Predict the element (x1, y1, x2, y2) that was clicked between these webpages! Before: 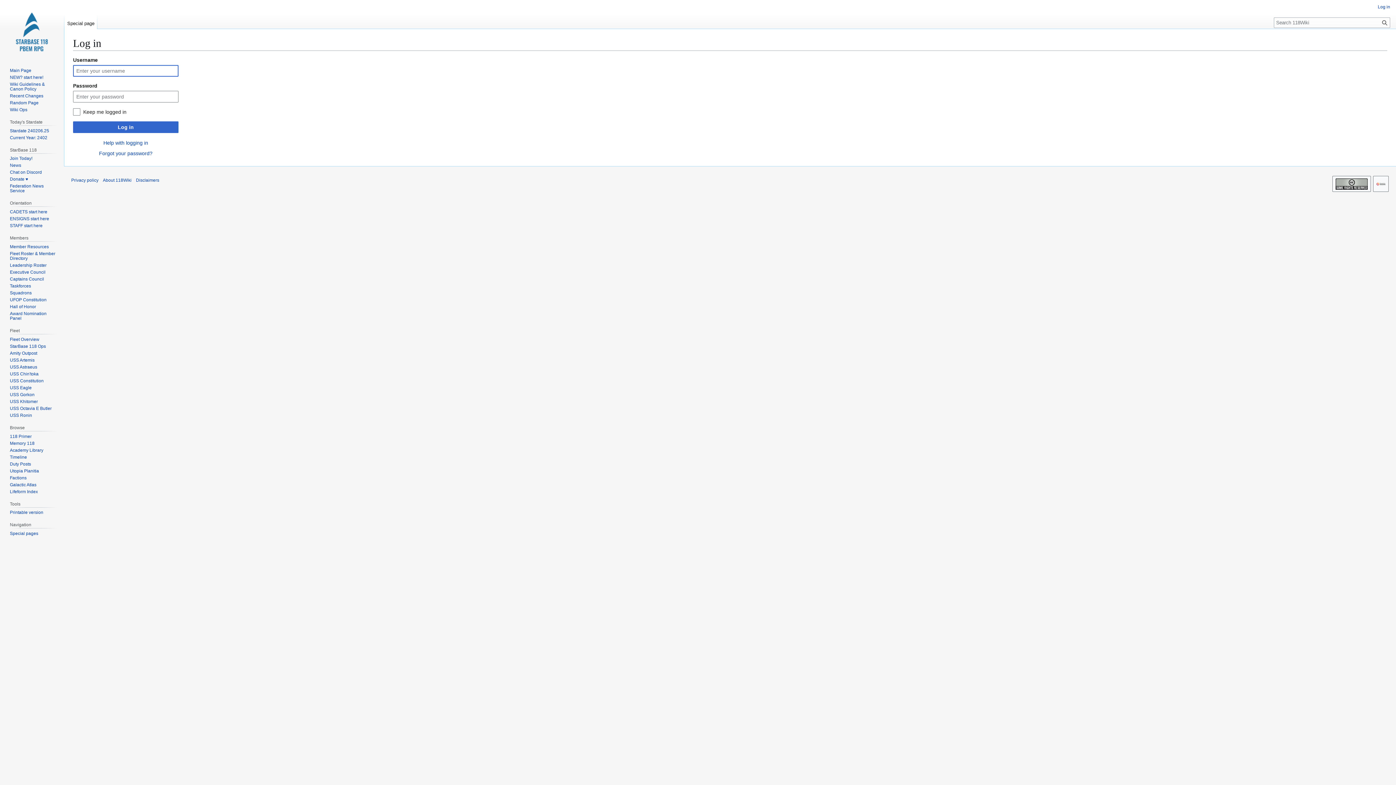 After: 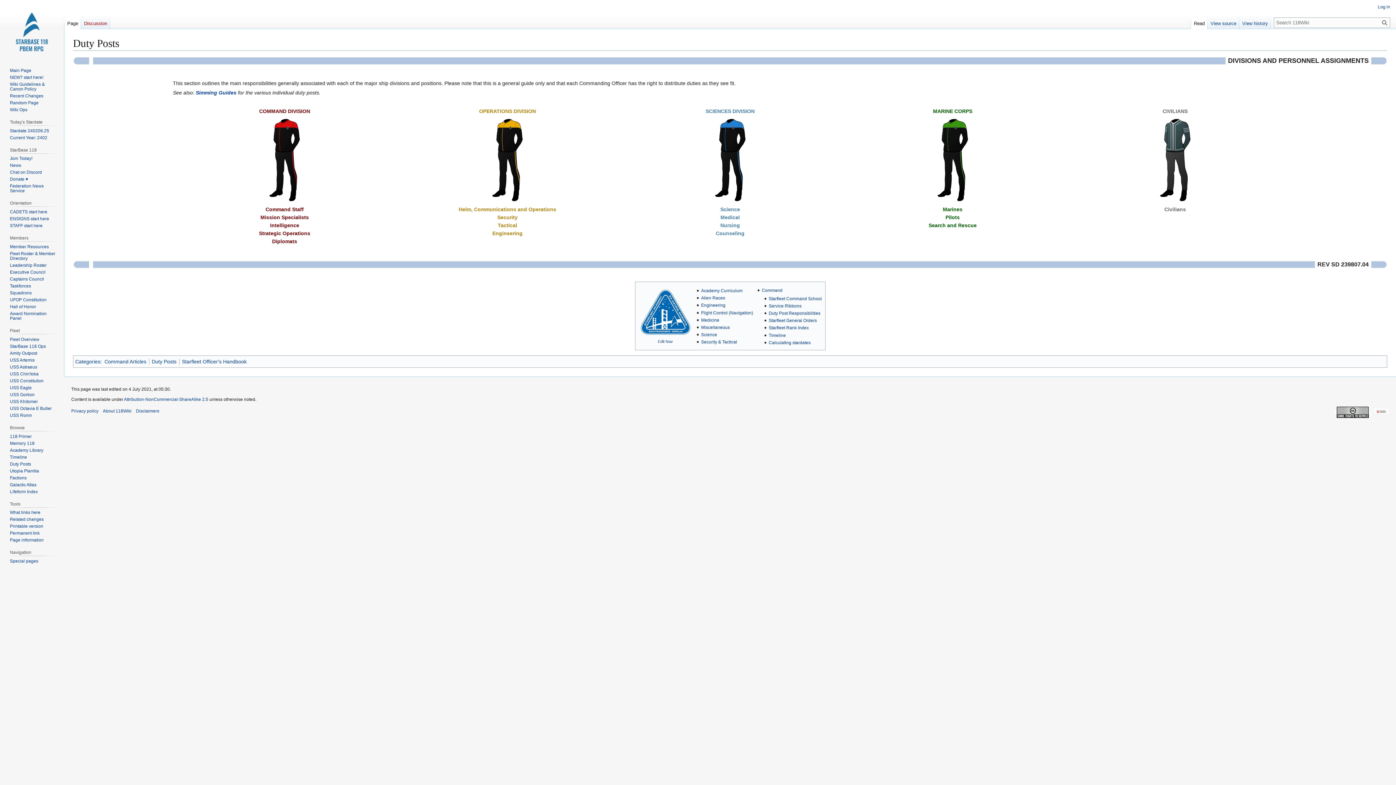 Action: label: Duty Posts bbox: (9, 461, 30, 466)